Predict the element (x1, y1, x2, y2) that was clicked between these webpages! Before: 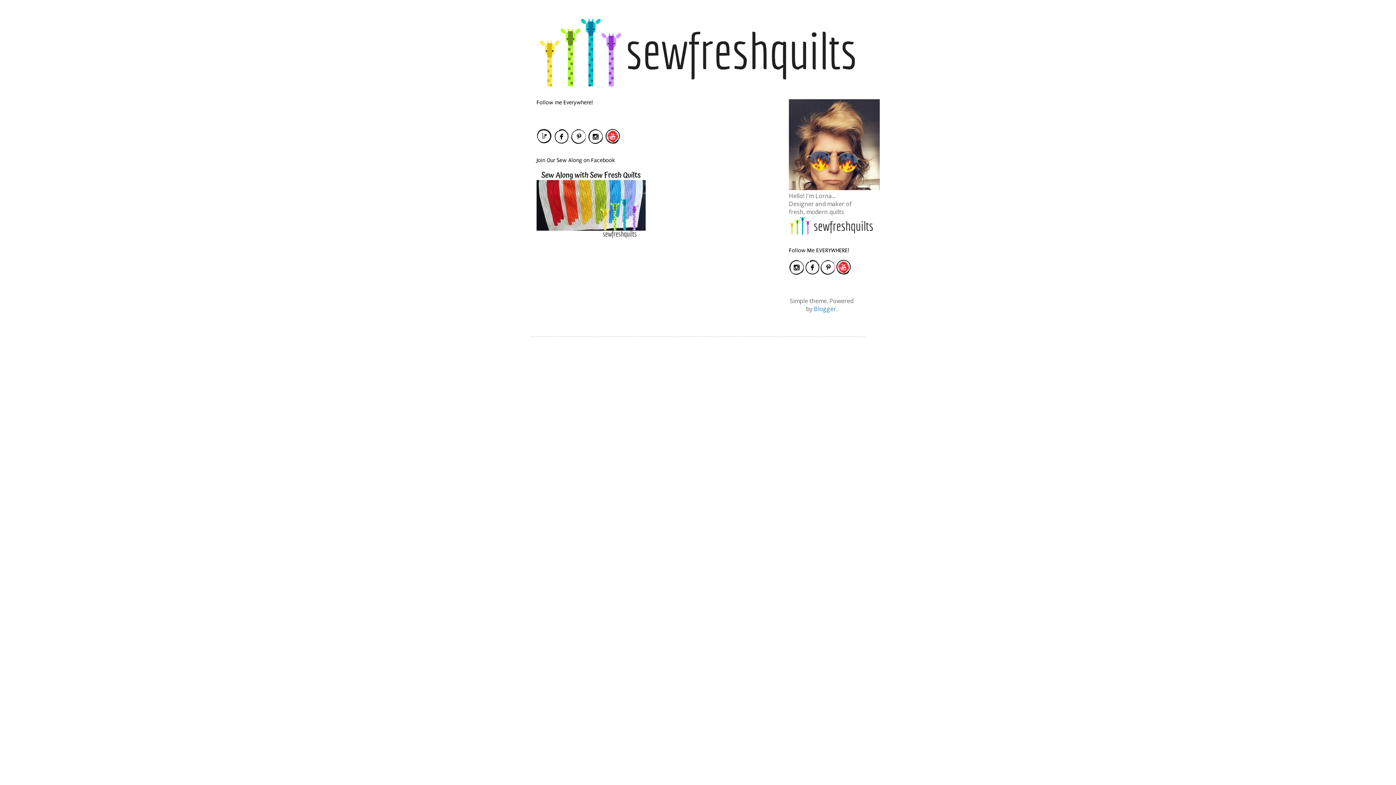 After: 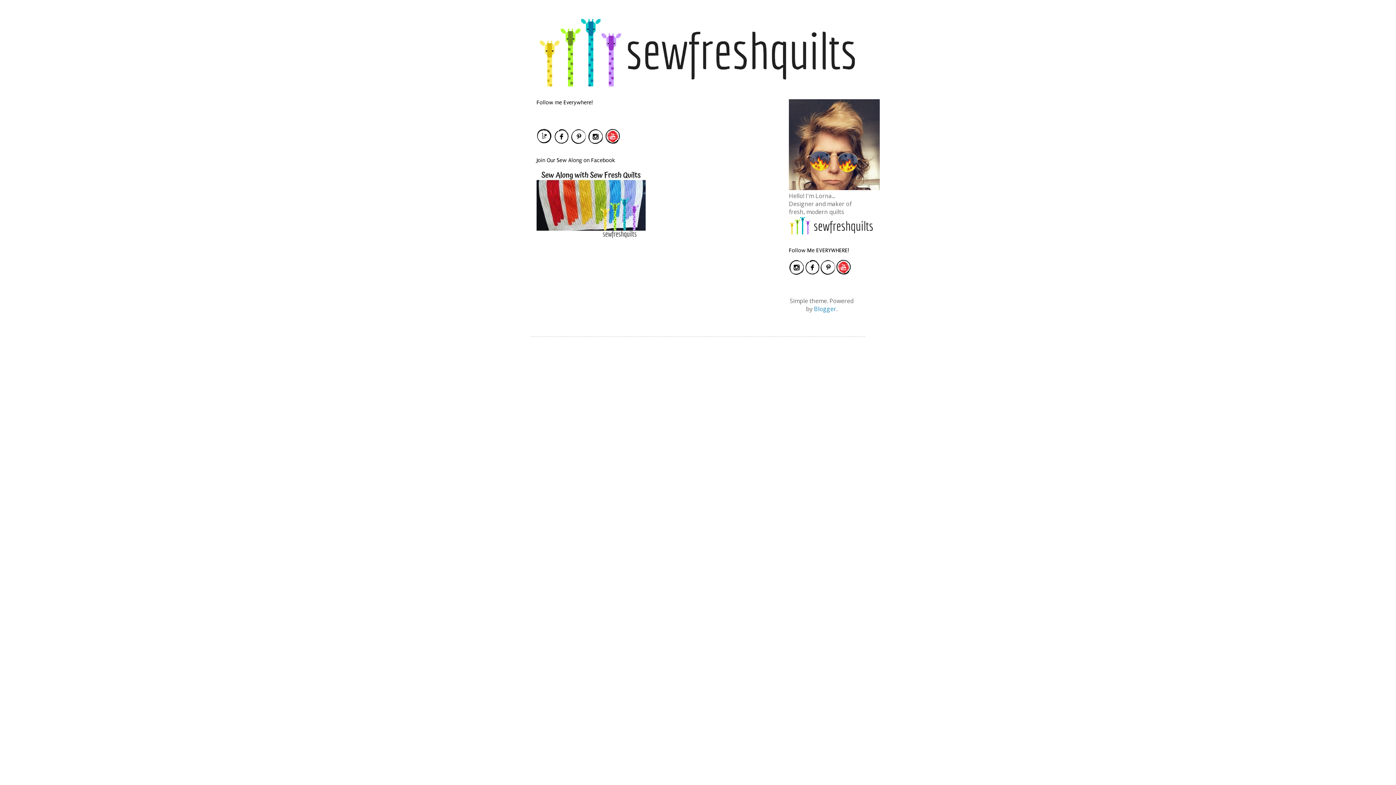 Action: bbox: (820, 269, 836, 277)